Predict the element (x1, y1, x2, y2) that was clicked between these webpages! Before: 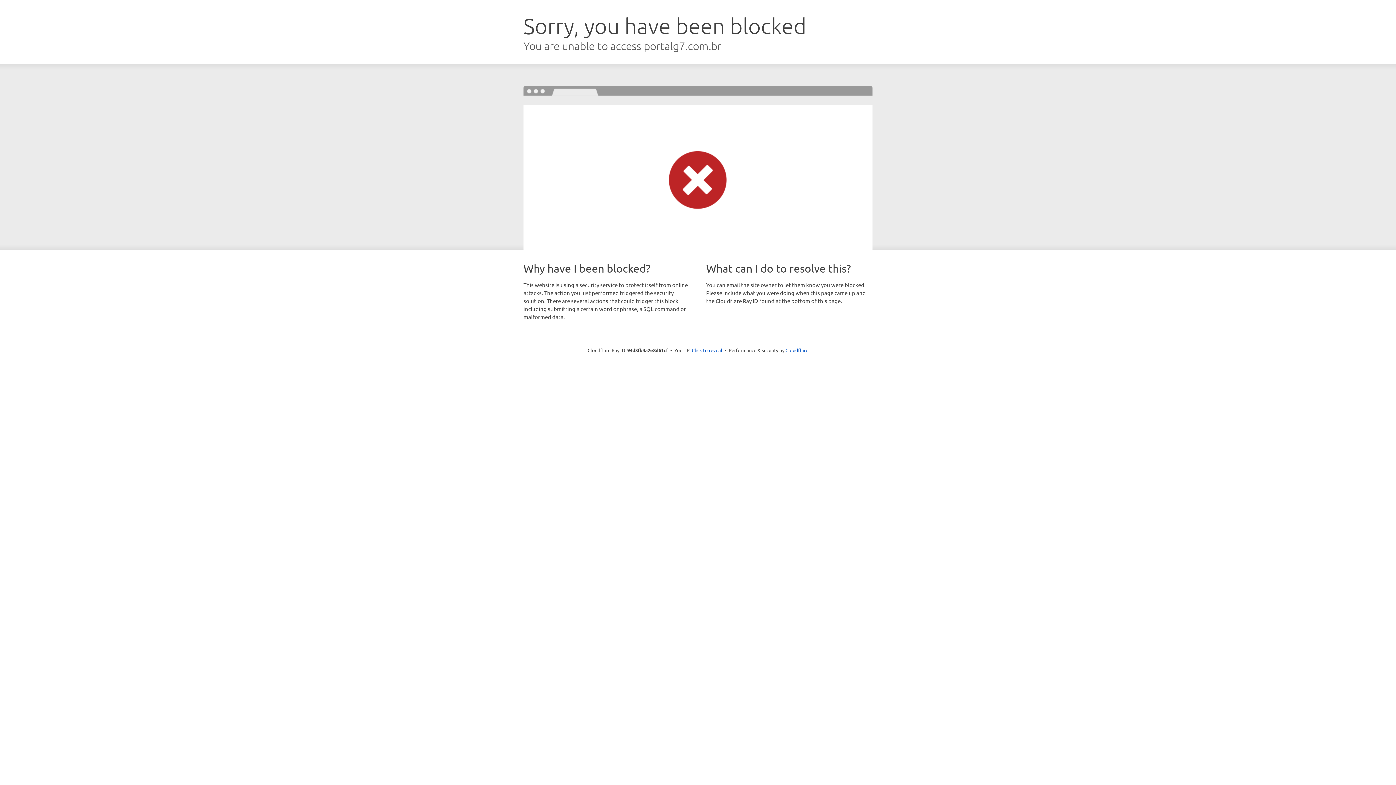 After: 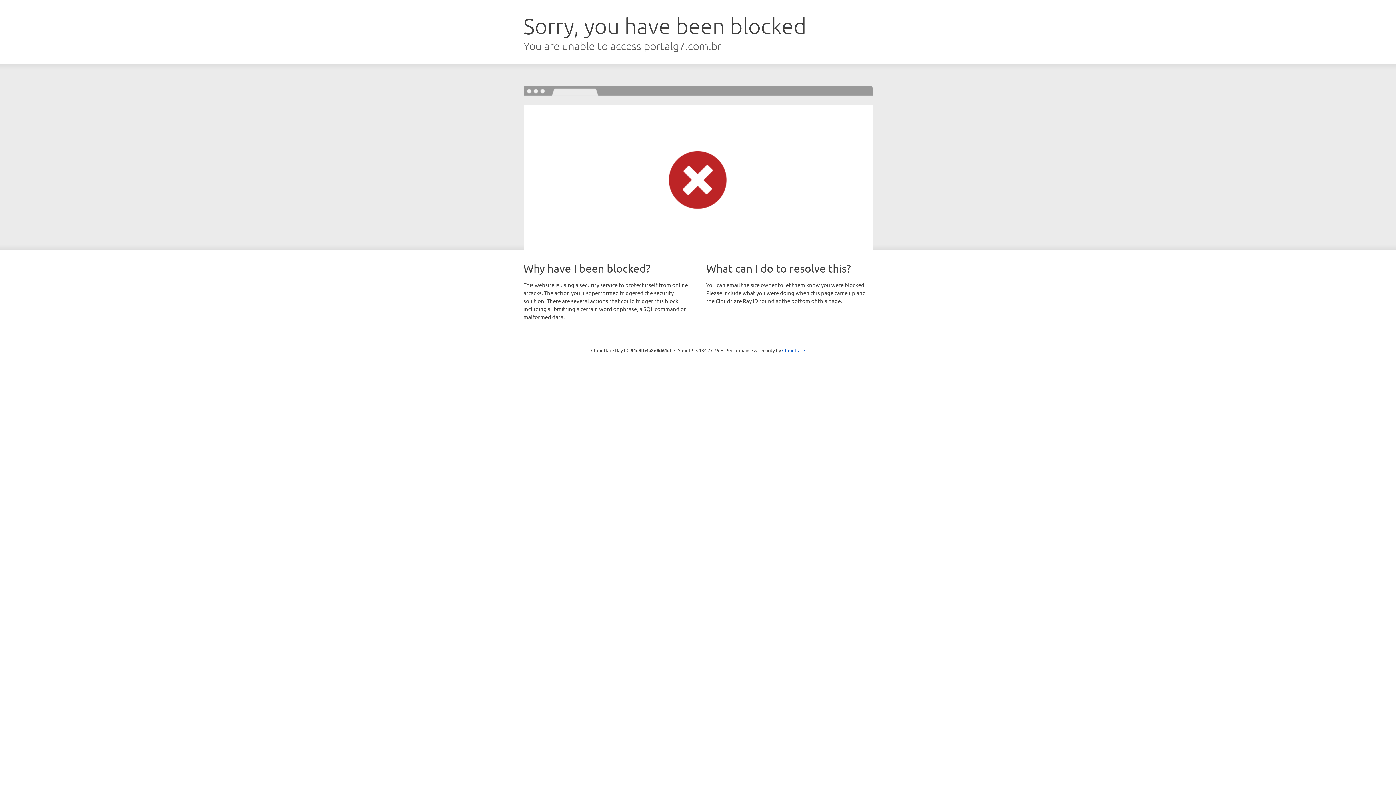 Action: label: Click to reveal bbox: (692, 346, 722, 353)